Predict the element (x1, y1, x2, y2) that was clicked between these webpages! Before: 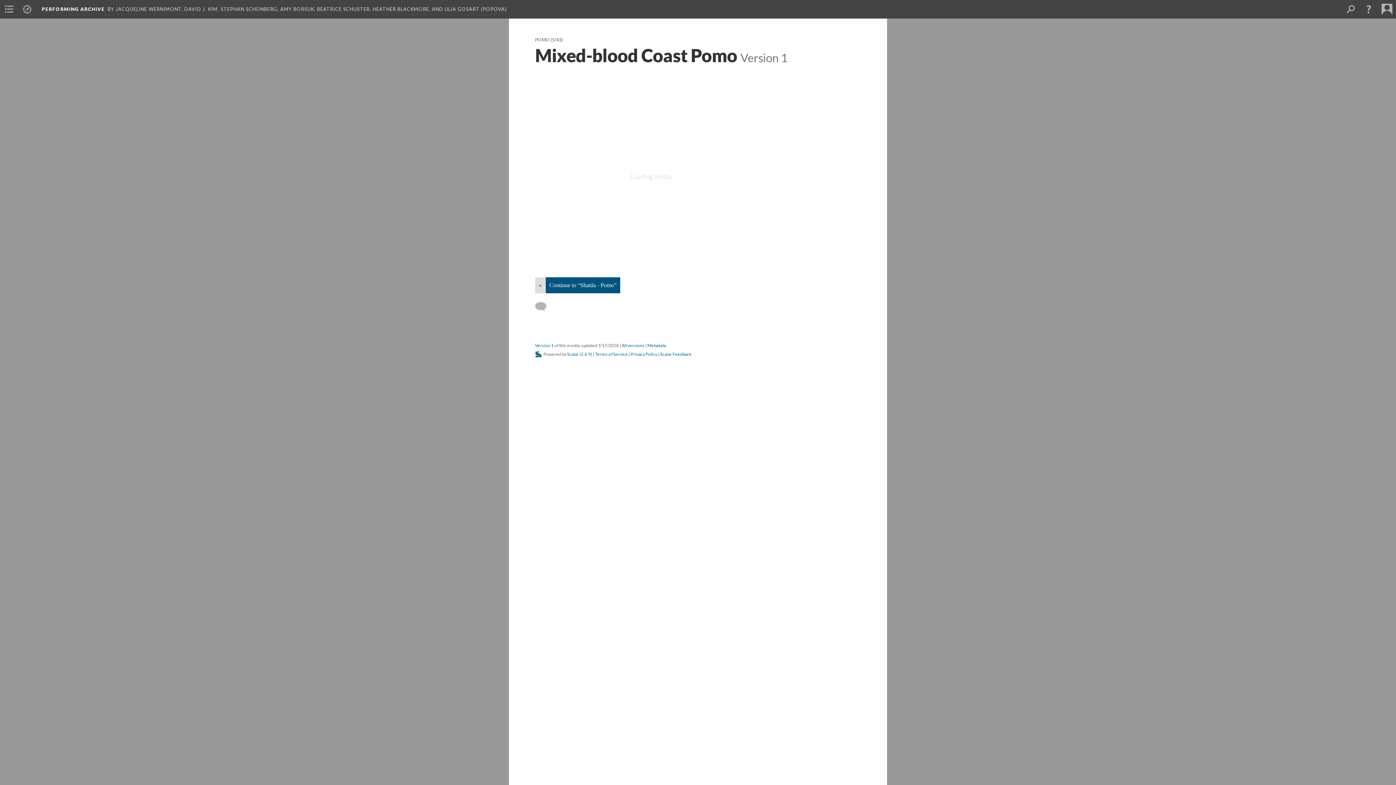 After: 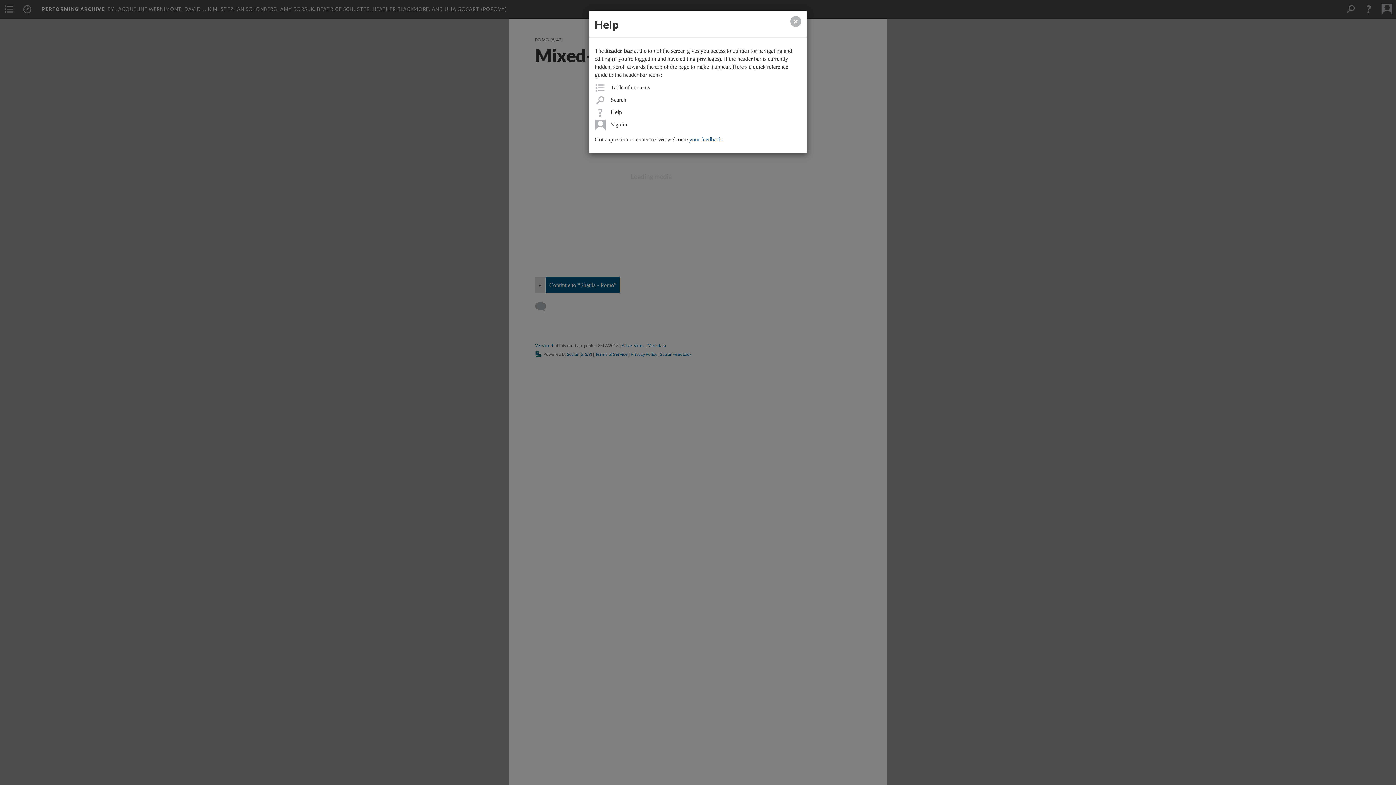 Action: bbox: (1360, 0, 1378, 18)